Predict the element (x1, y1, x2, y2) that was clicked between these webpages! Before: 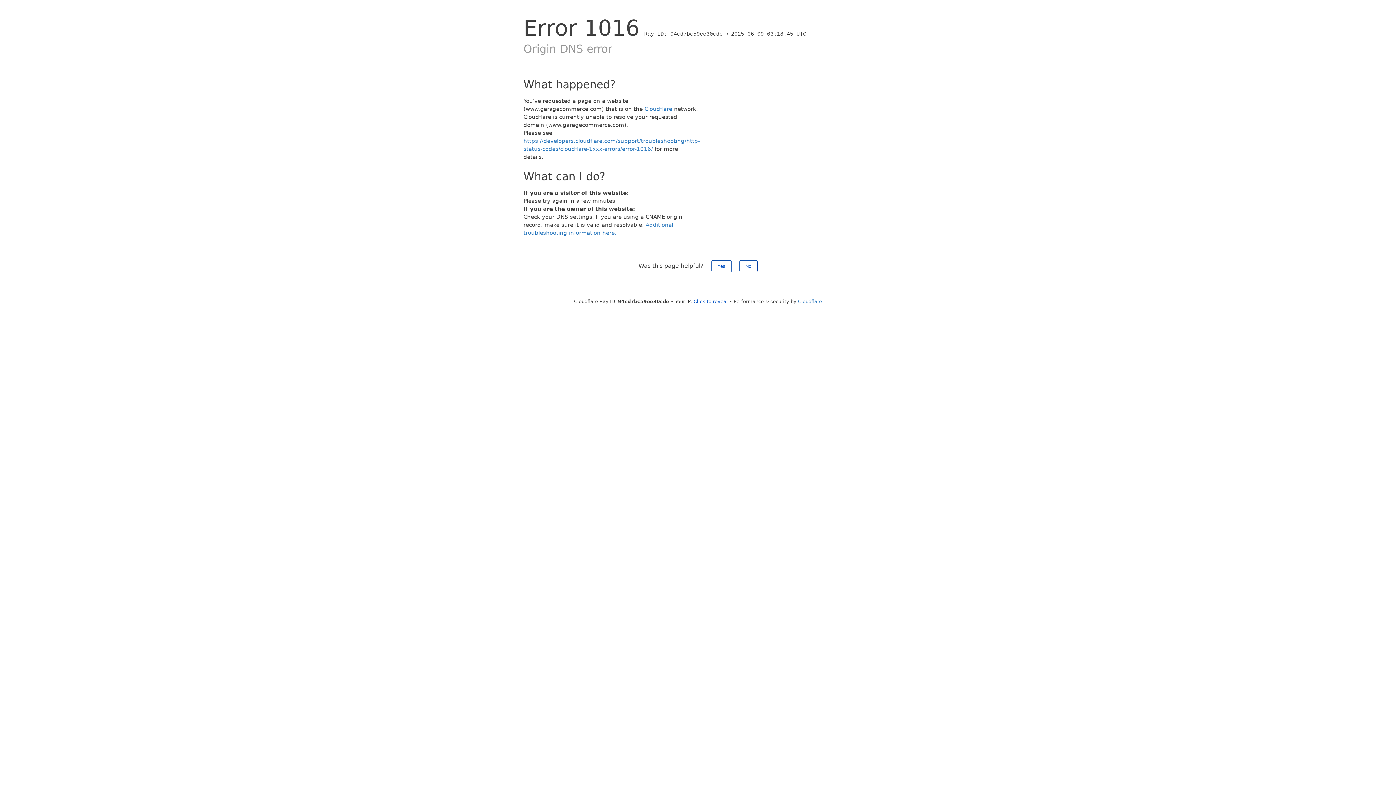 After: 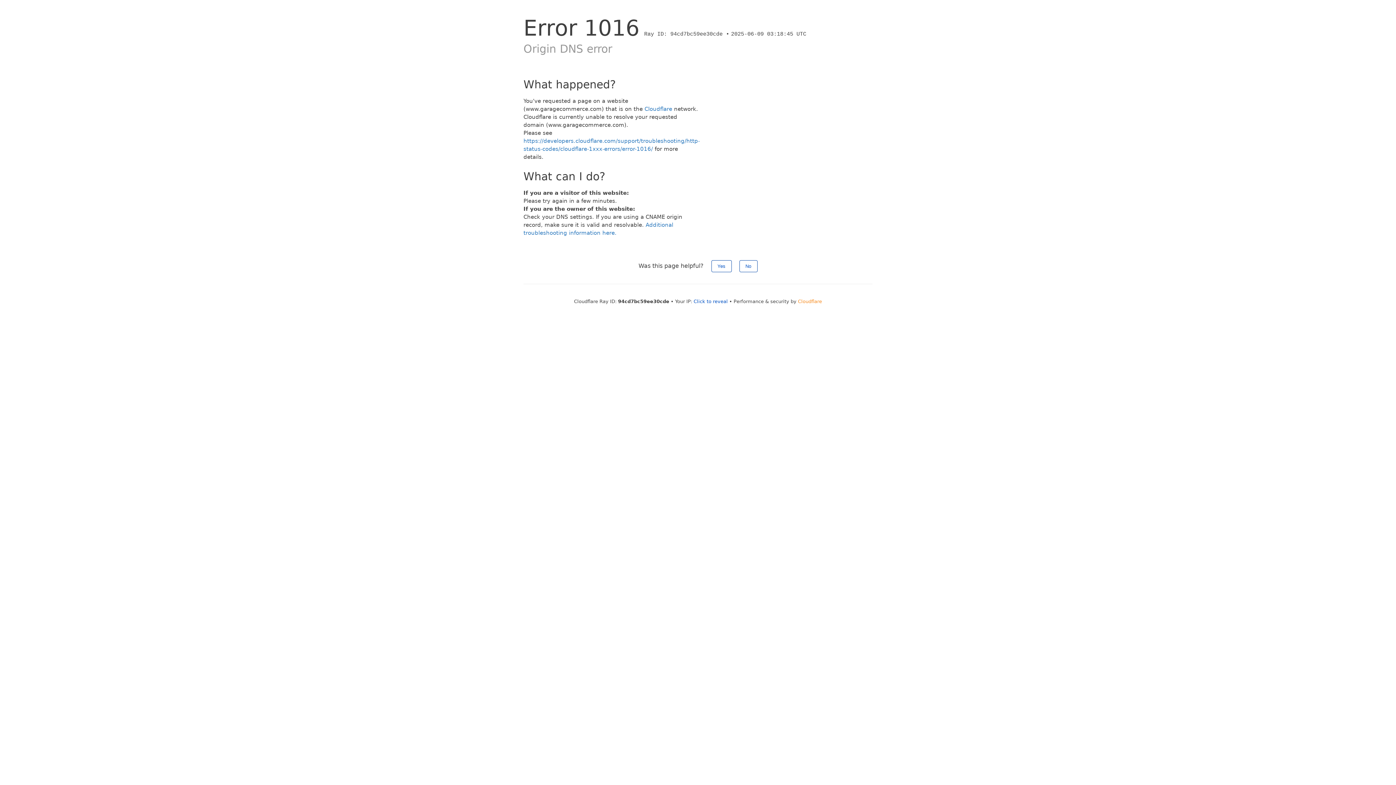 Action: label: Cloudflare bbox: (798, 298, 822, 304)